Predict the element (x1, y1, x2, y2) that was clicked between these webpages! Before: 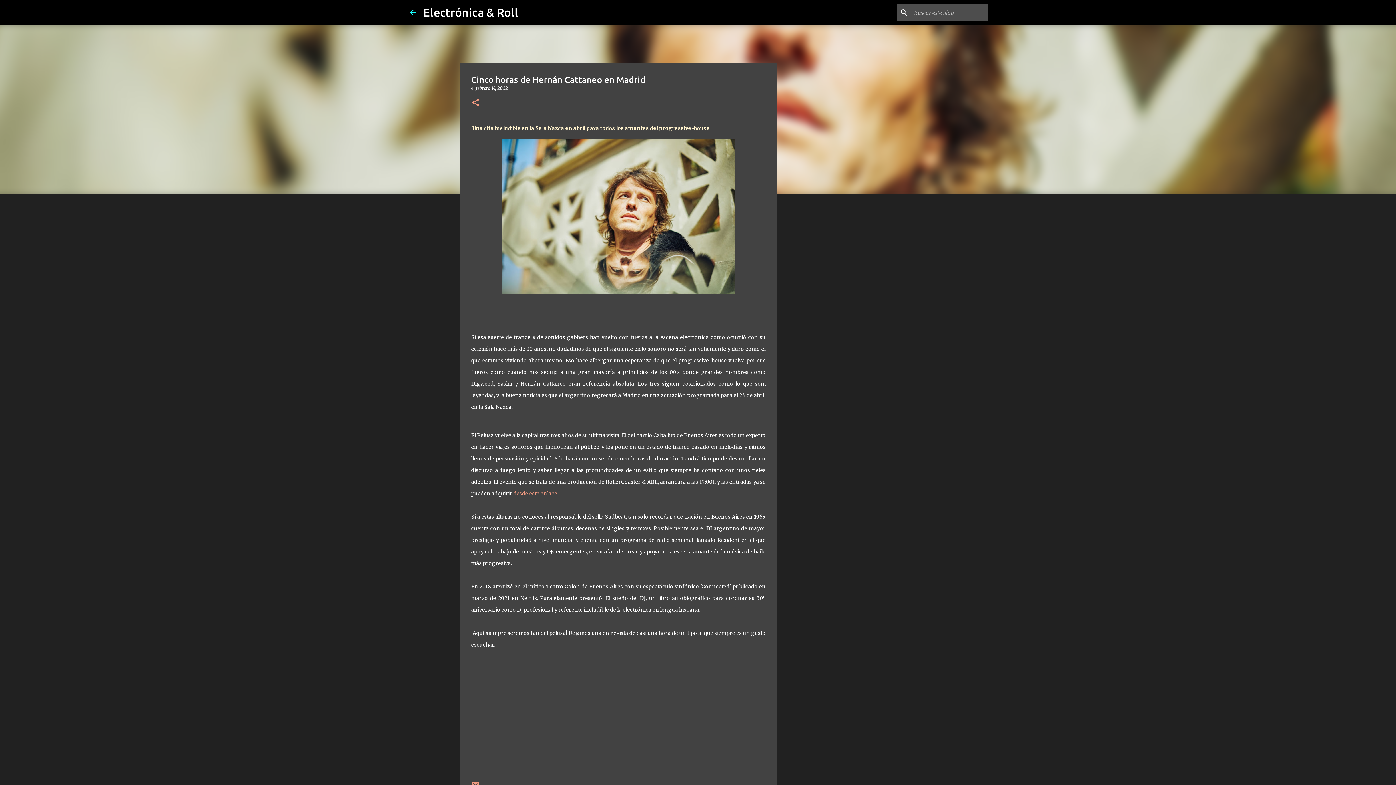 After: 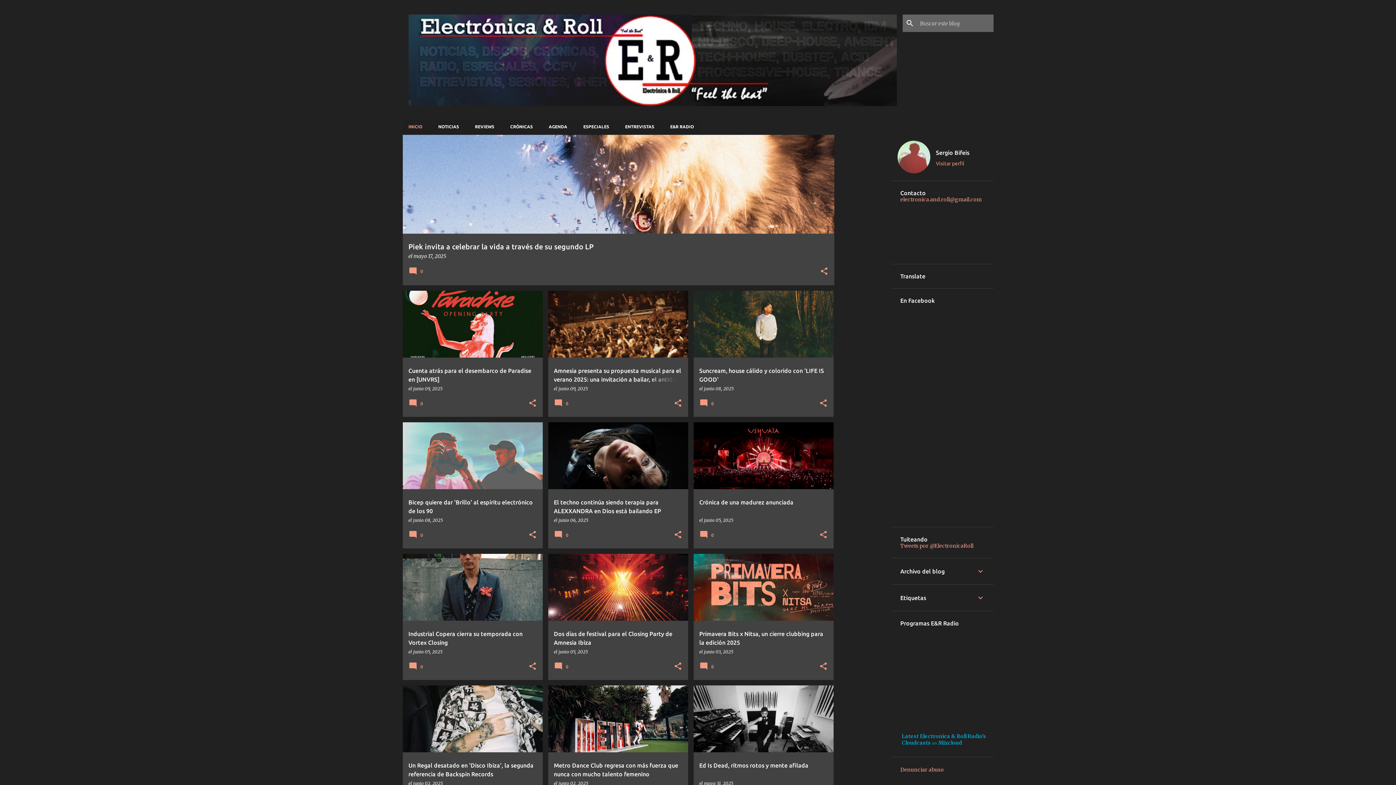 Action: bbox: (408, 8, 417, 16)